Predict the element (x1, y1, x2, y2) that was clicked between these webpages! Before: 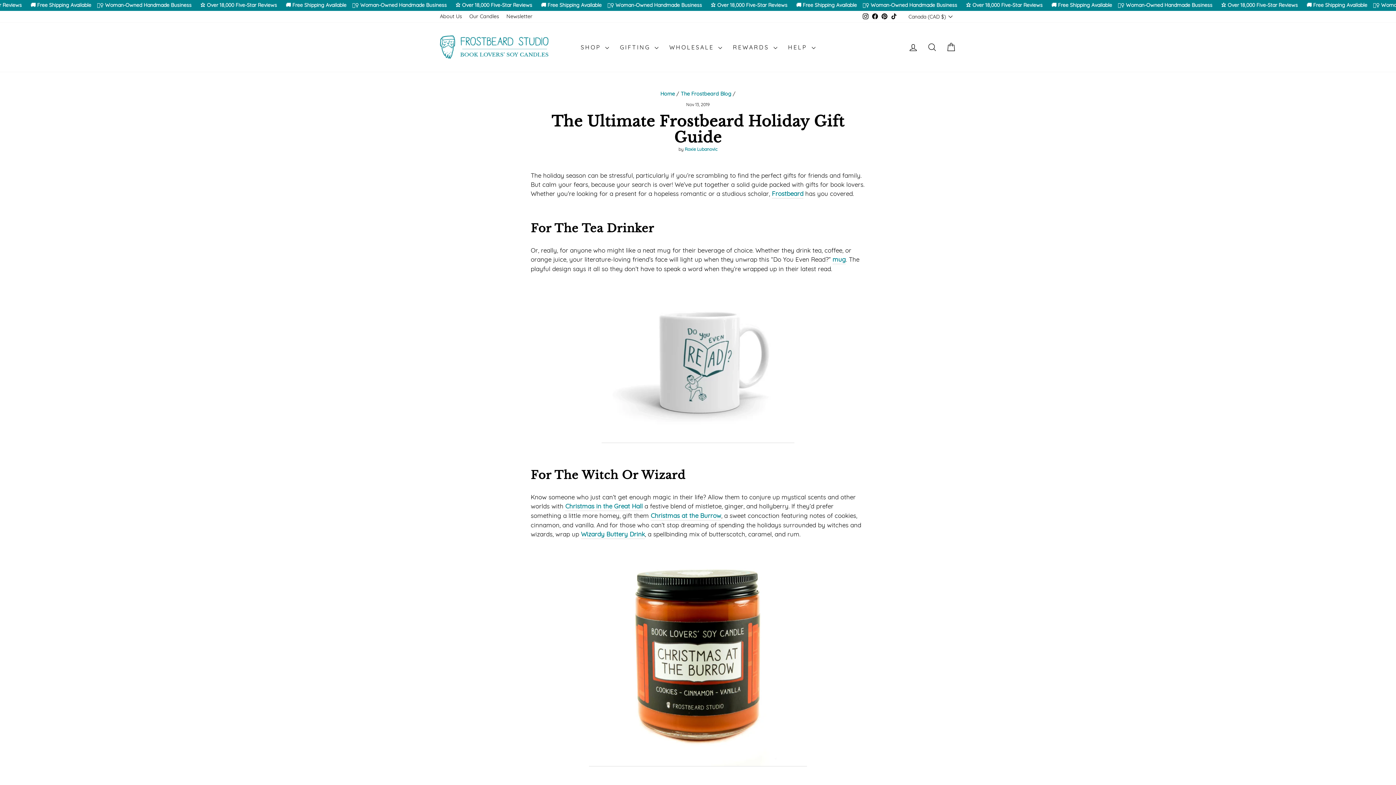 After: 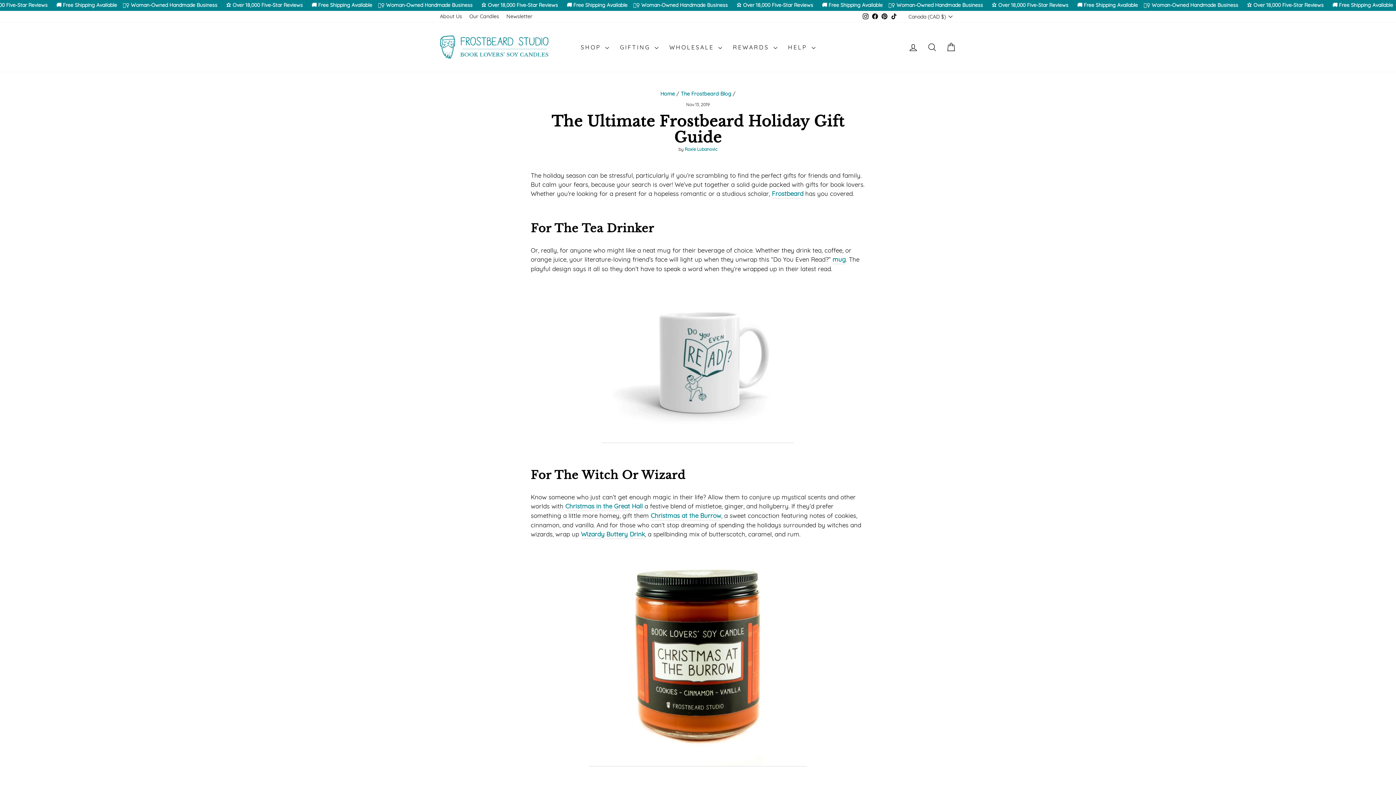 Action: bbox: (879, 11, 889, 22) label: Pinterest